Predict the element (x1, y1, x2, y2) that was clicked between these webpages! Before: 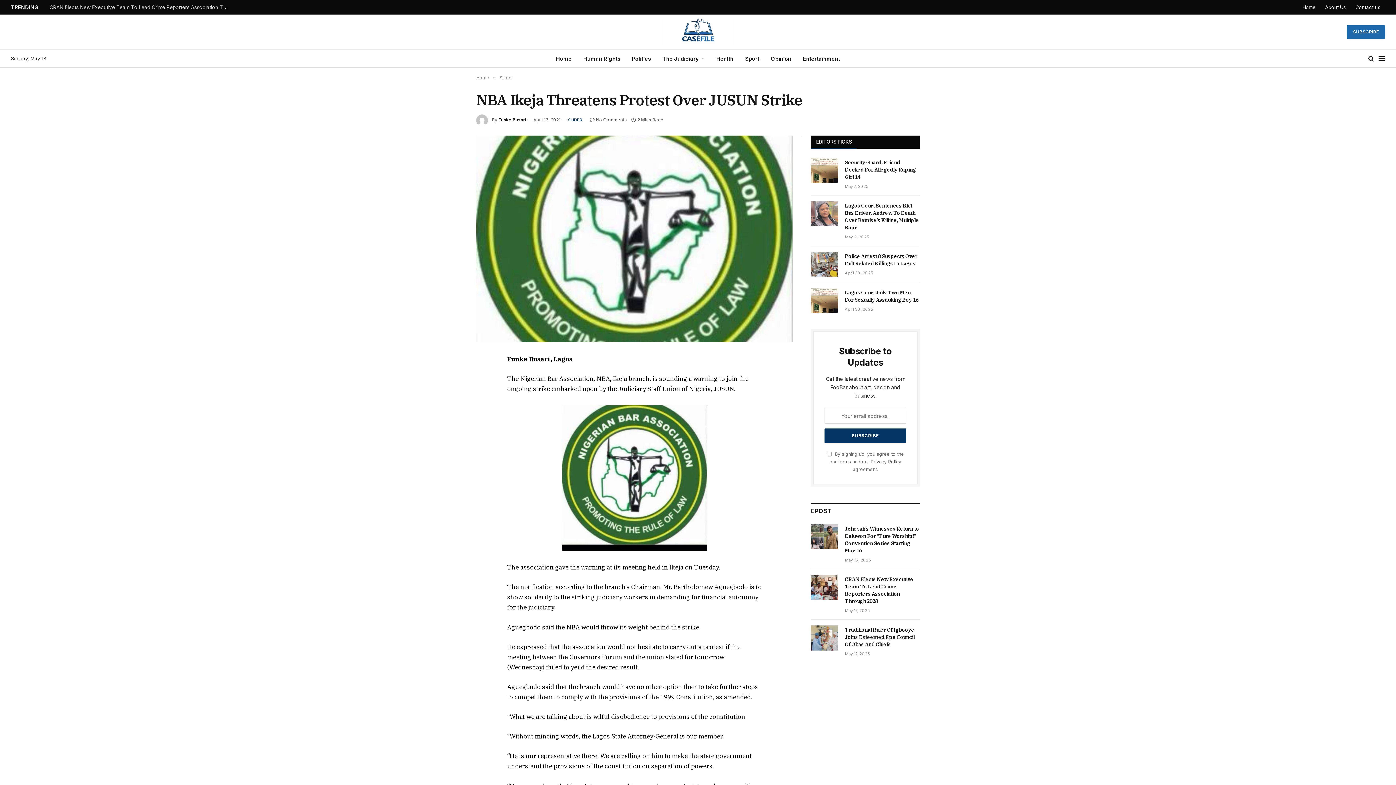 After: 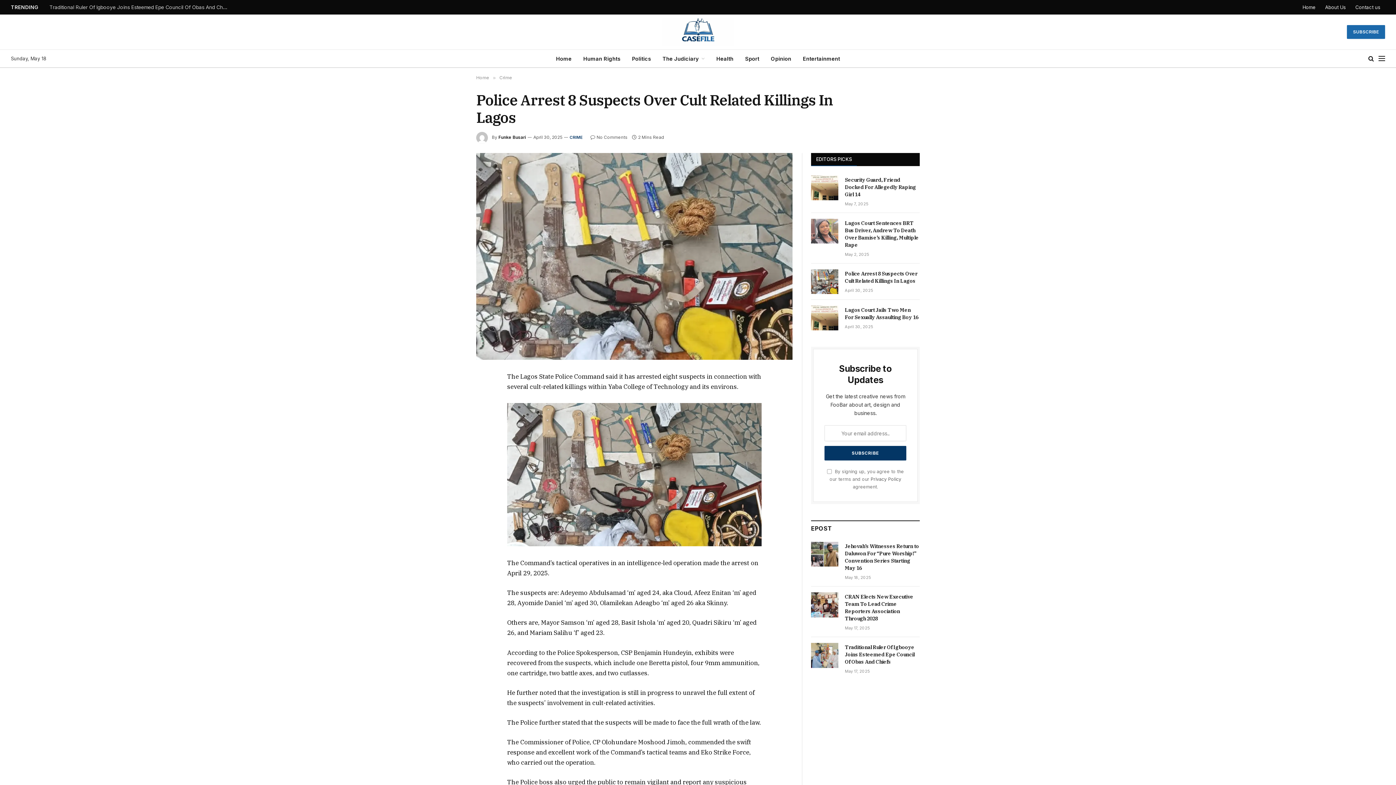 Action: label: Police Arrest 8 Suspects Over Cult Related Killings In Lagos bbox: (845, 252, 920, 267)